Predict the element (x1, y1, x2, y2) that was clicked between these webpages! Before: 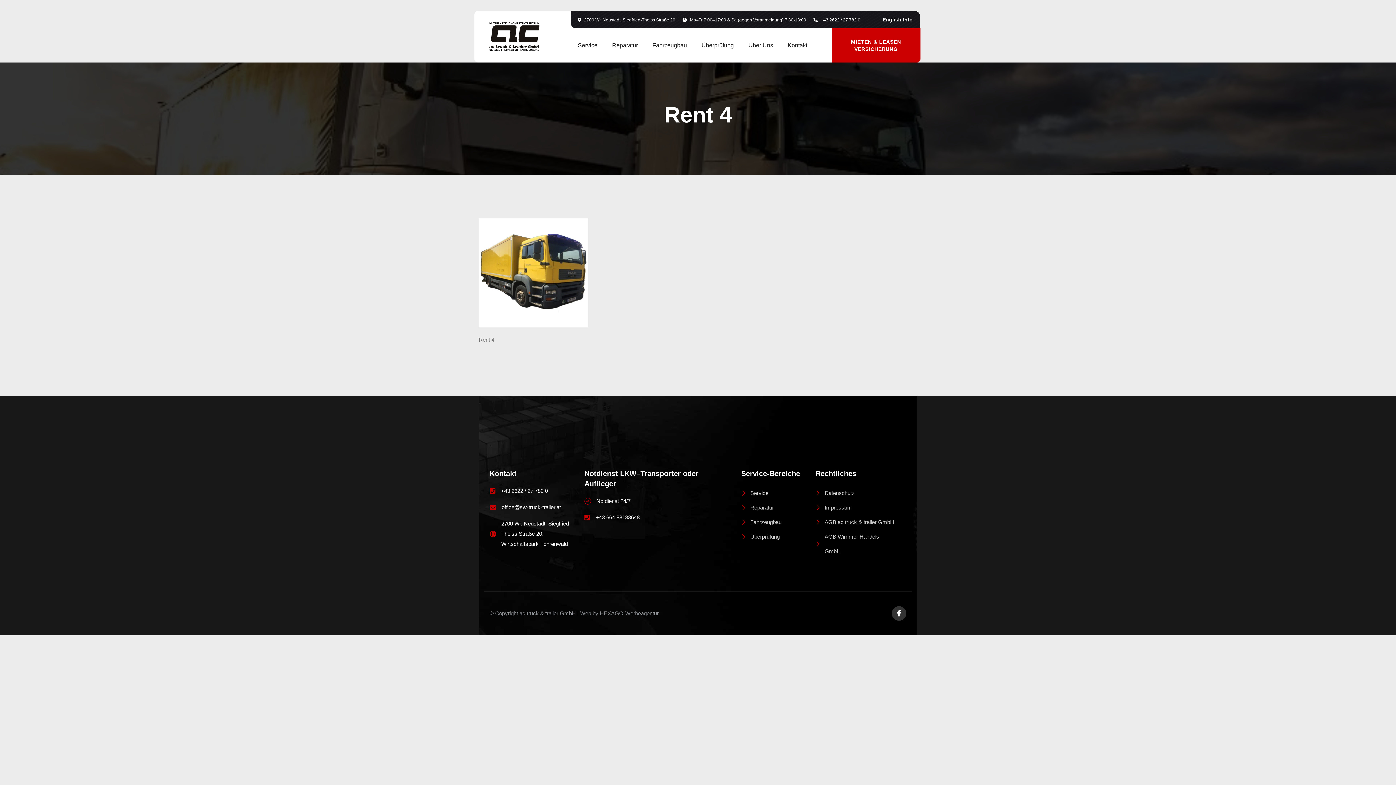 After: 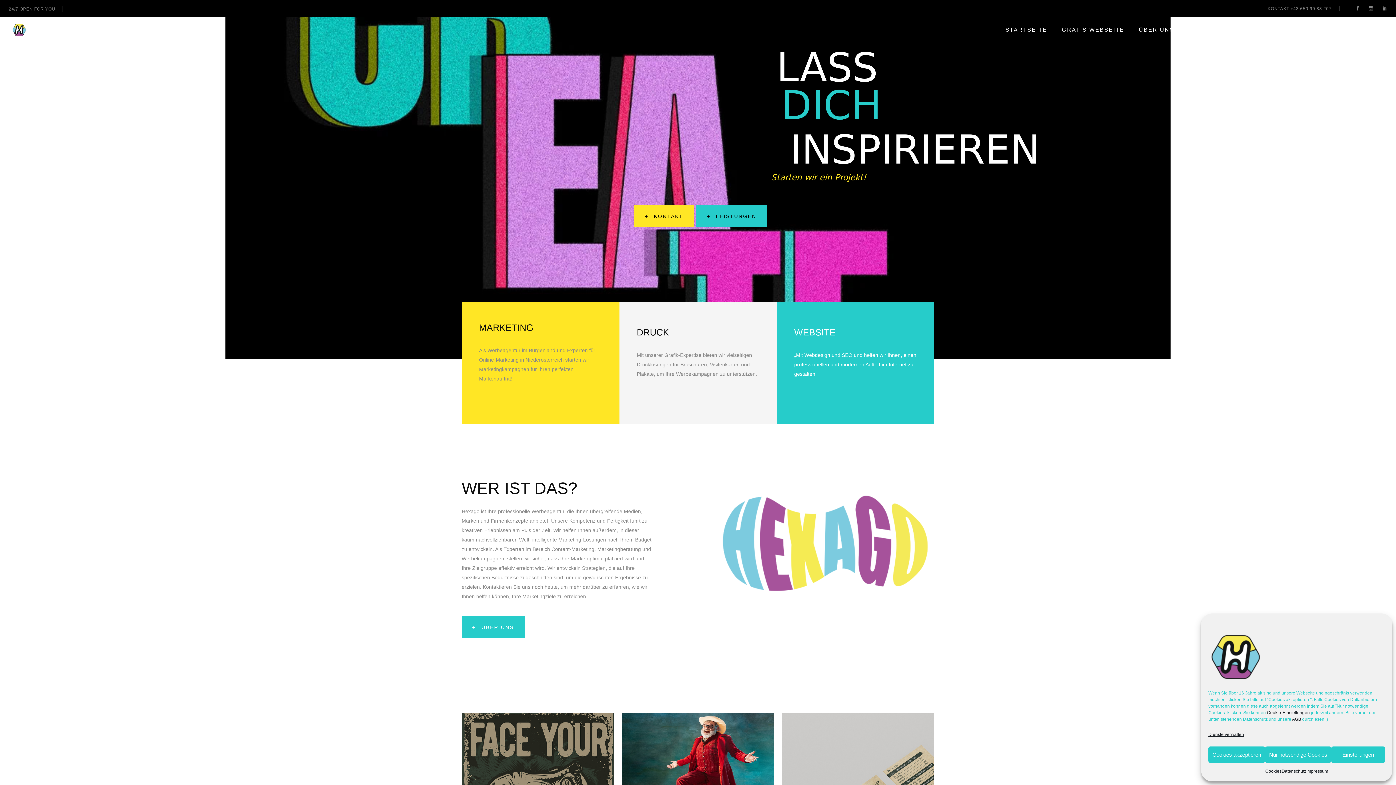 Action: label: HEXAGO-Werbeagentur bbox: (600, 610, 658, 616)